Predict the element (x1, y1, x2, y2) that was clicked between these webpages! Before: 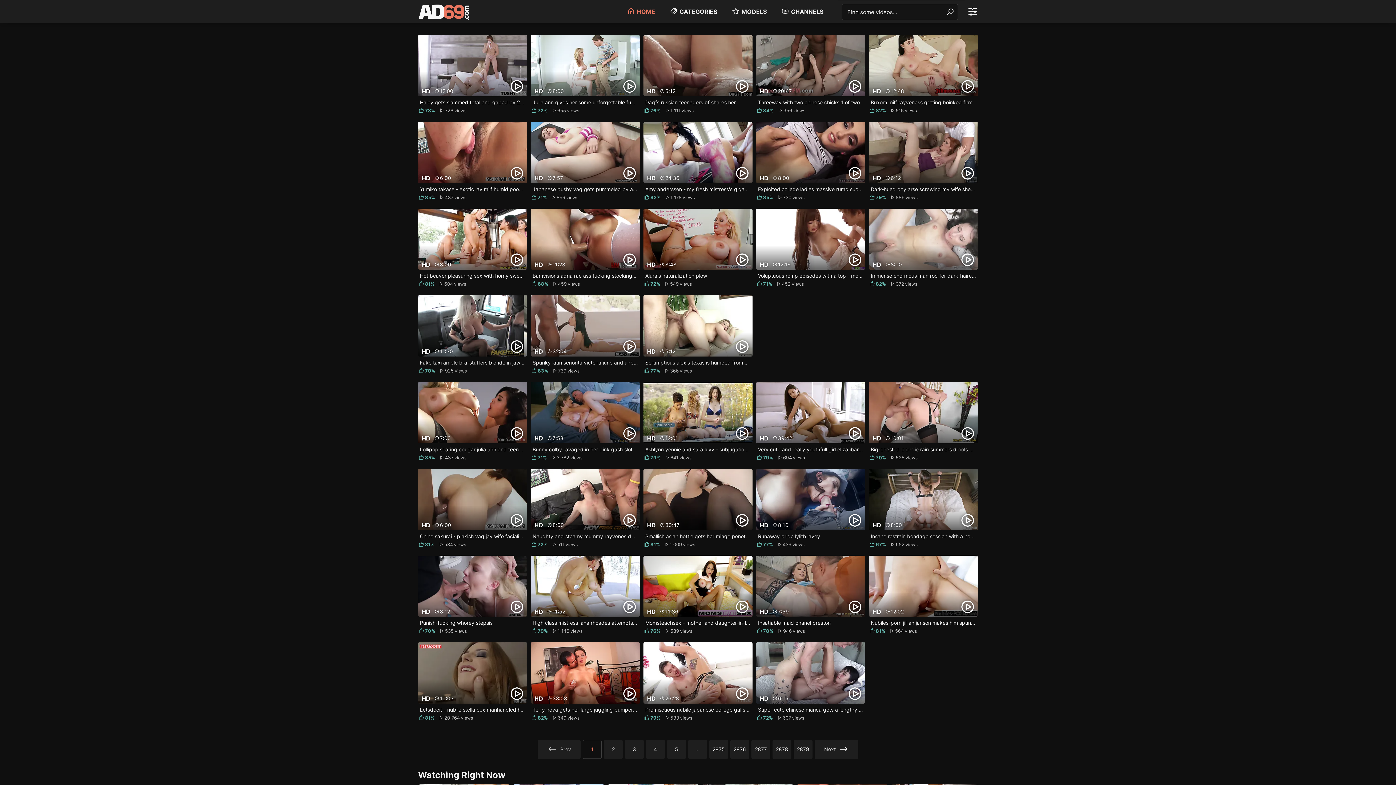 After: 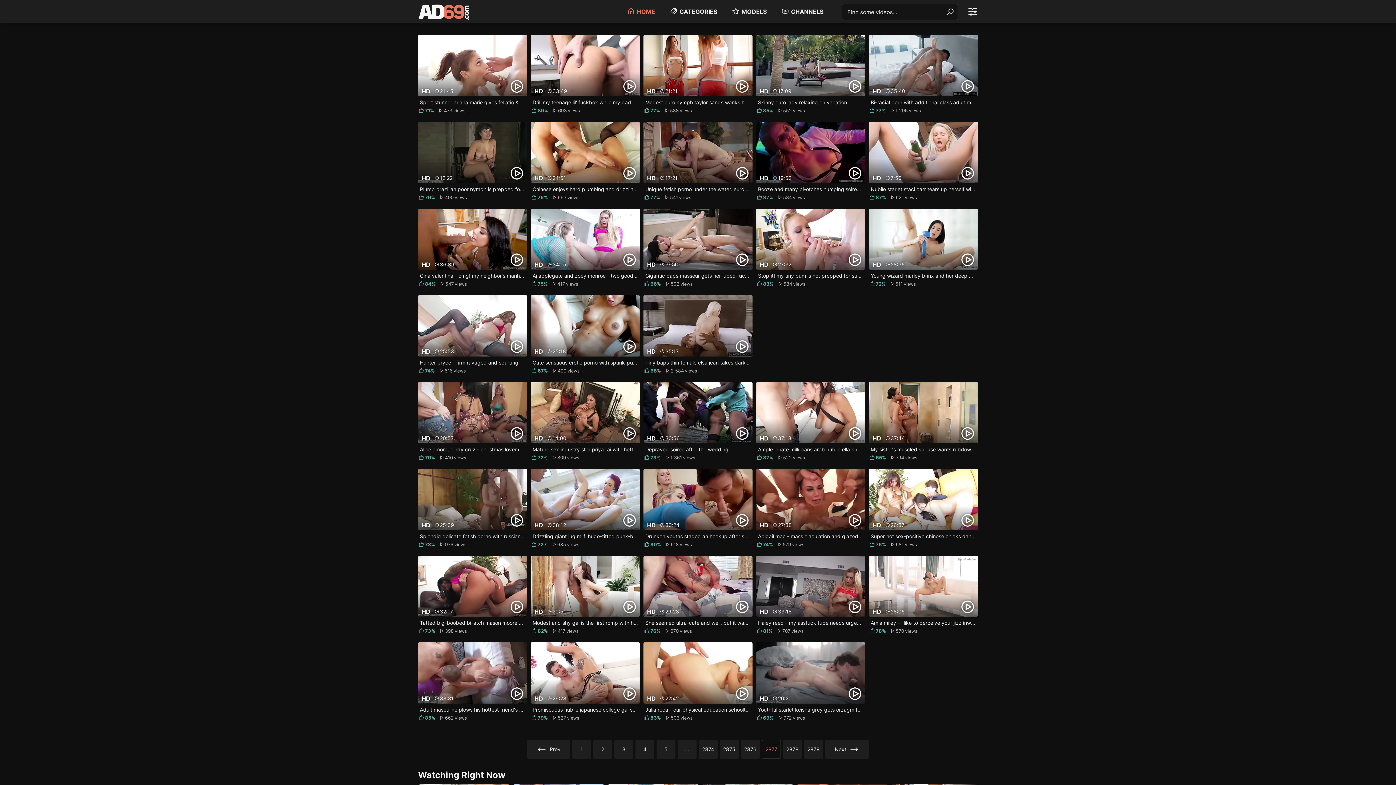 Action: bbox: (751, 740, 770, 759) label: 2877